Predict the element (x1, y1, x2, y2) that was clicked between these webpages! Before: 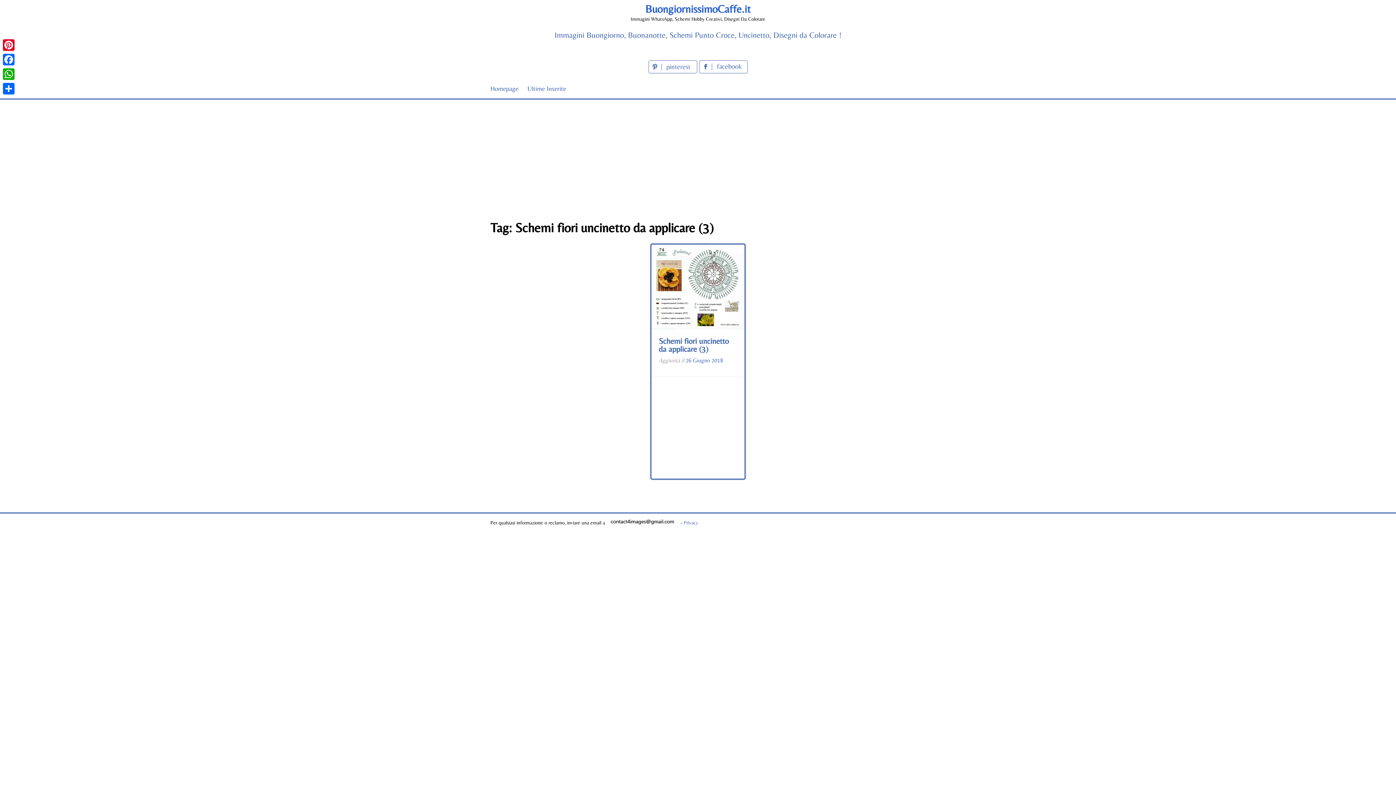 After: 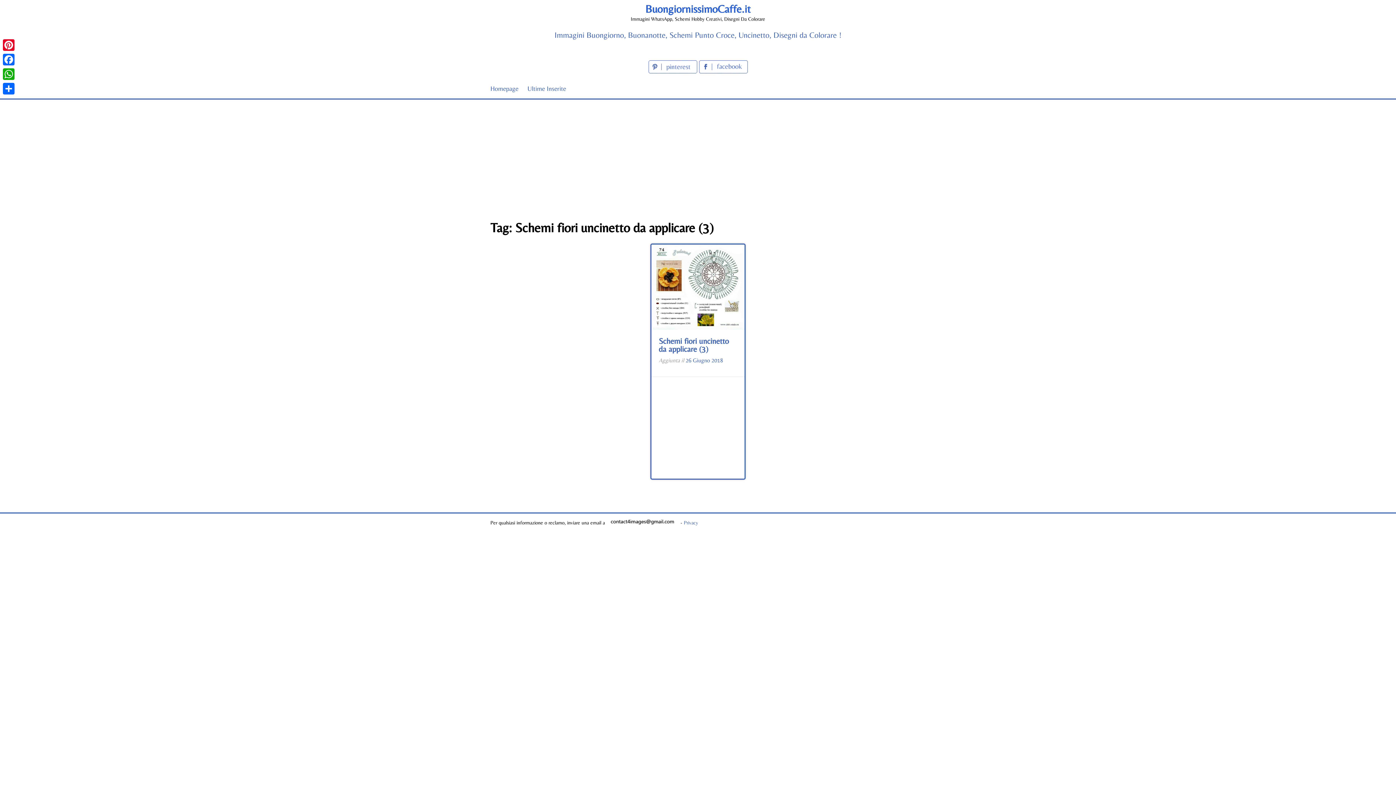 Action: bbox: (648, 67, 699, 74) label:  